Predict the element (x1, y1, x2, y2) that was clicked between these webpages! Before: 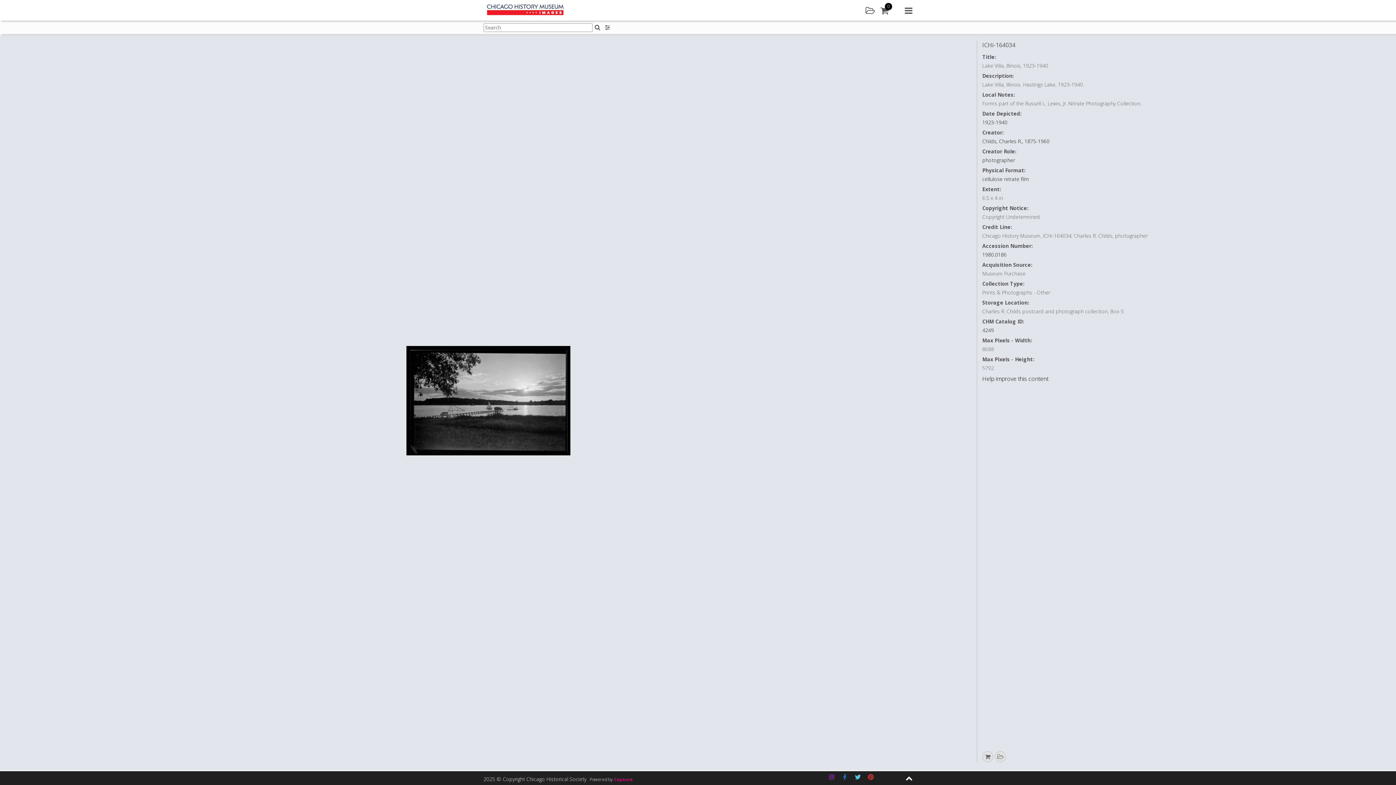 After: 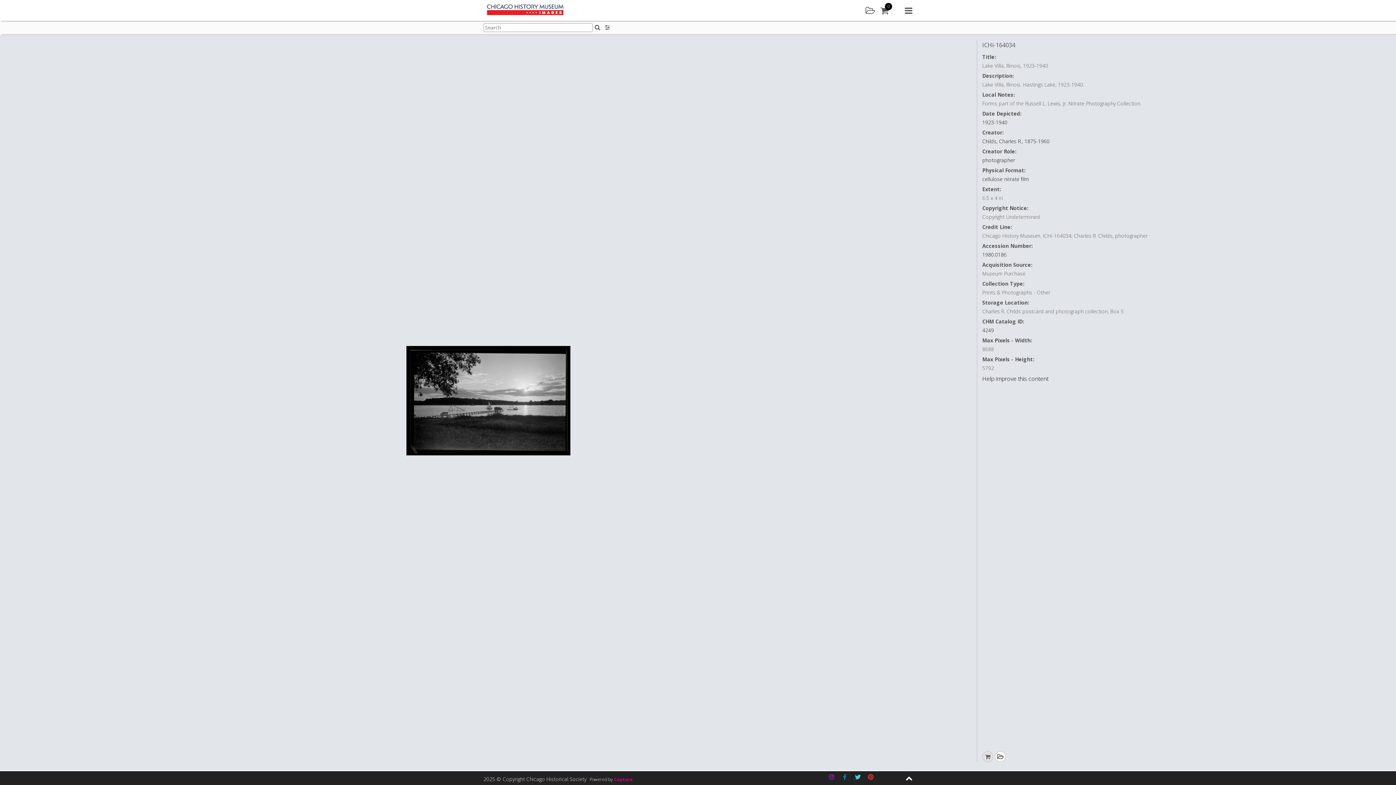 Action: bbox: (995, 751, 1006, 762) label: Add to lightbox